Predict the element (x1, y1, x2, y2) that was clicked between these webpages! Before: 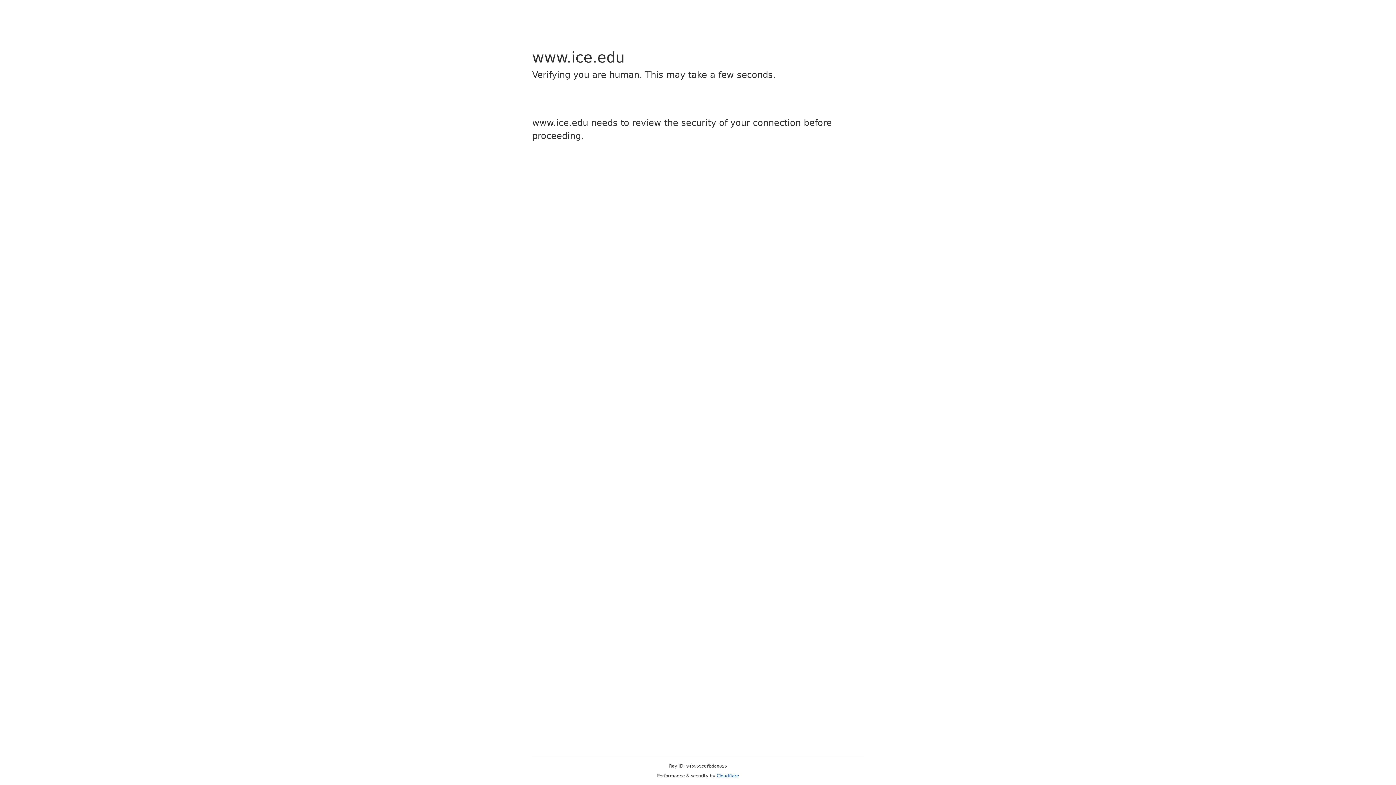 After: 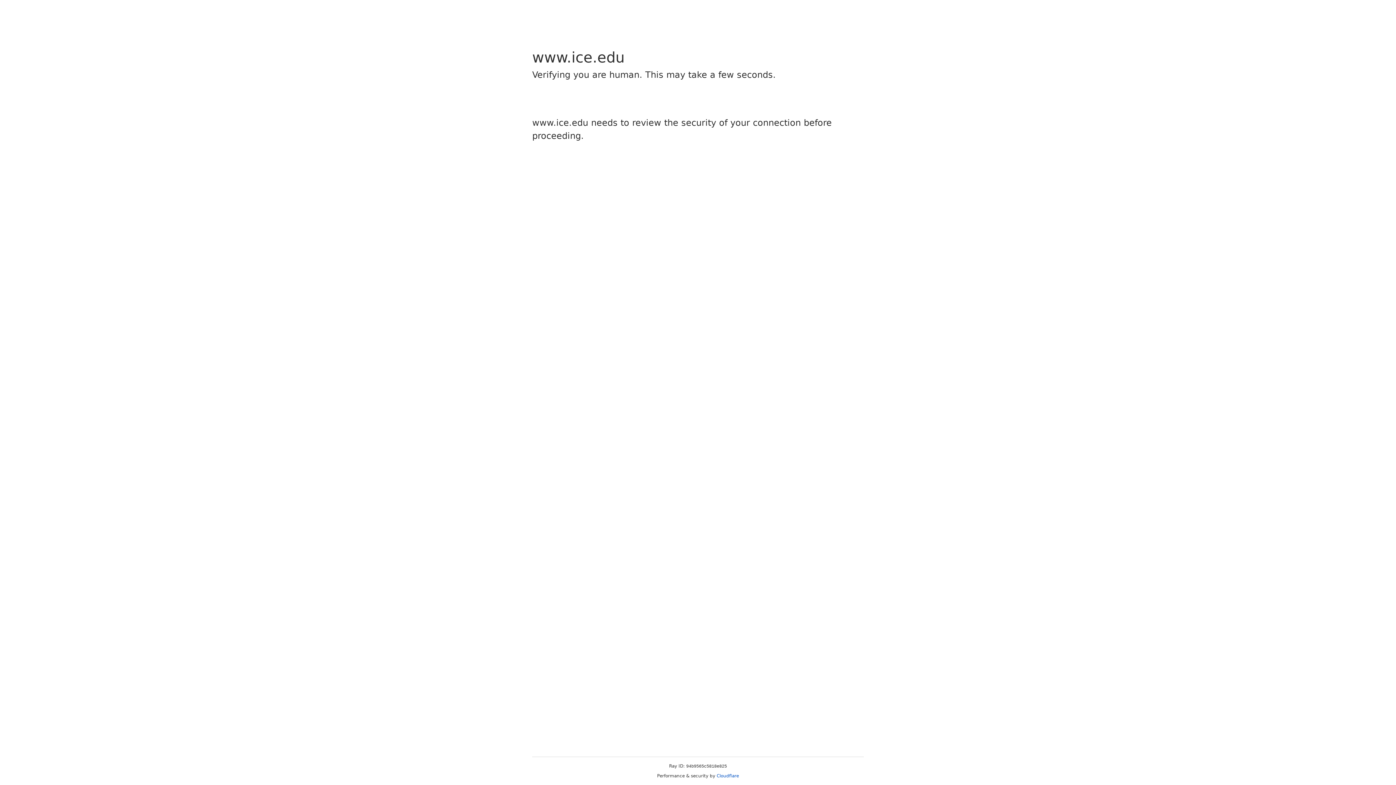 Action: bbox: (716, 773, 739, 778) label: Cloudflare